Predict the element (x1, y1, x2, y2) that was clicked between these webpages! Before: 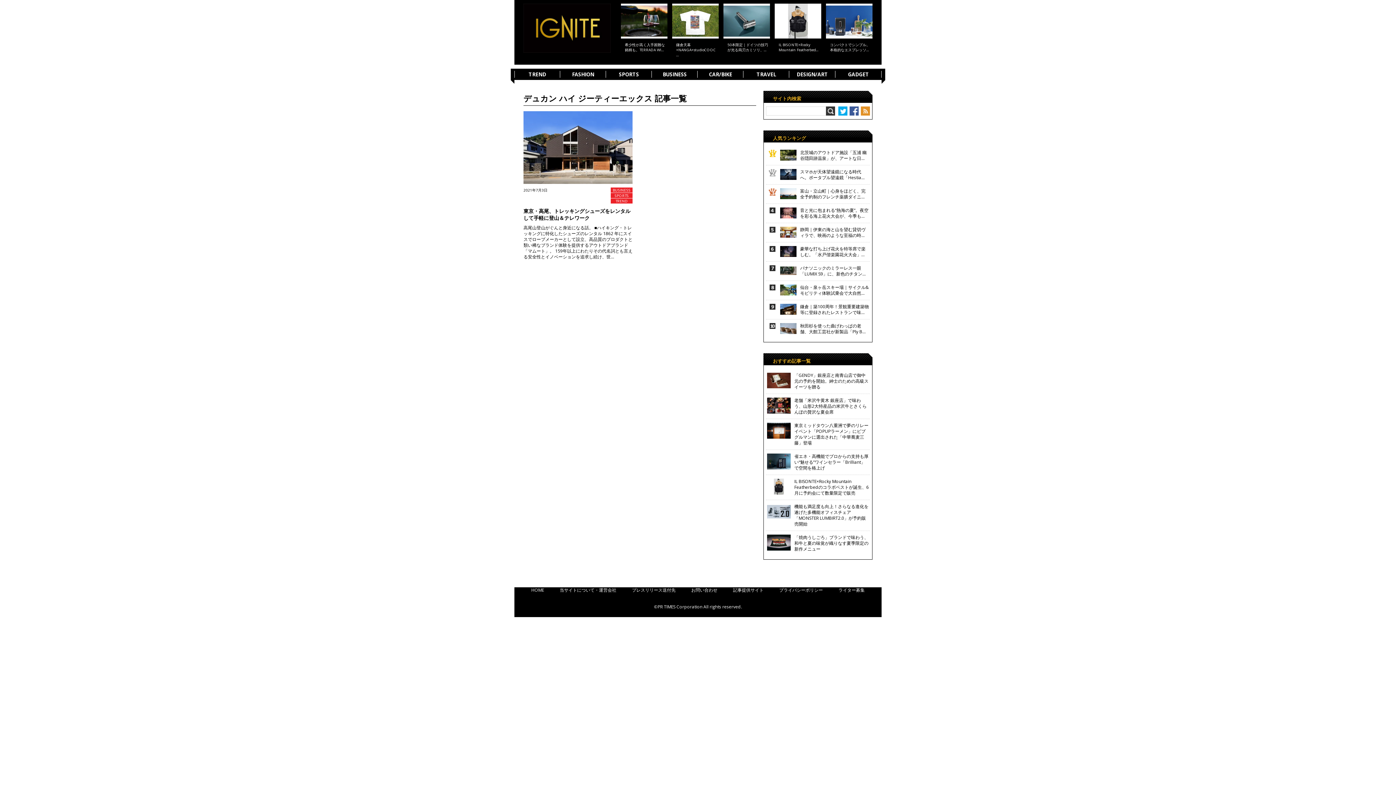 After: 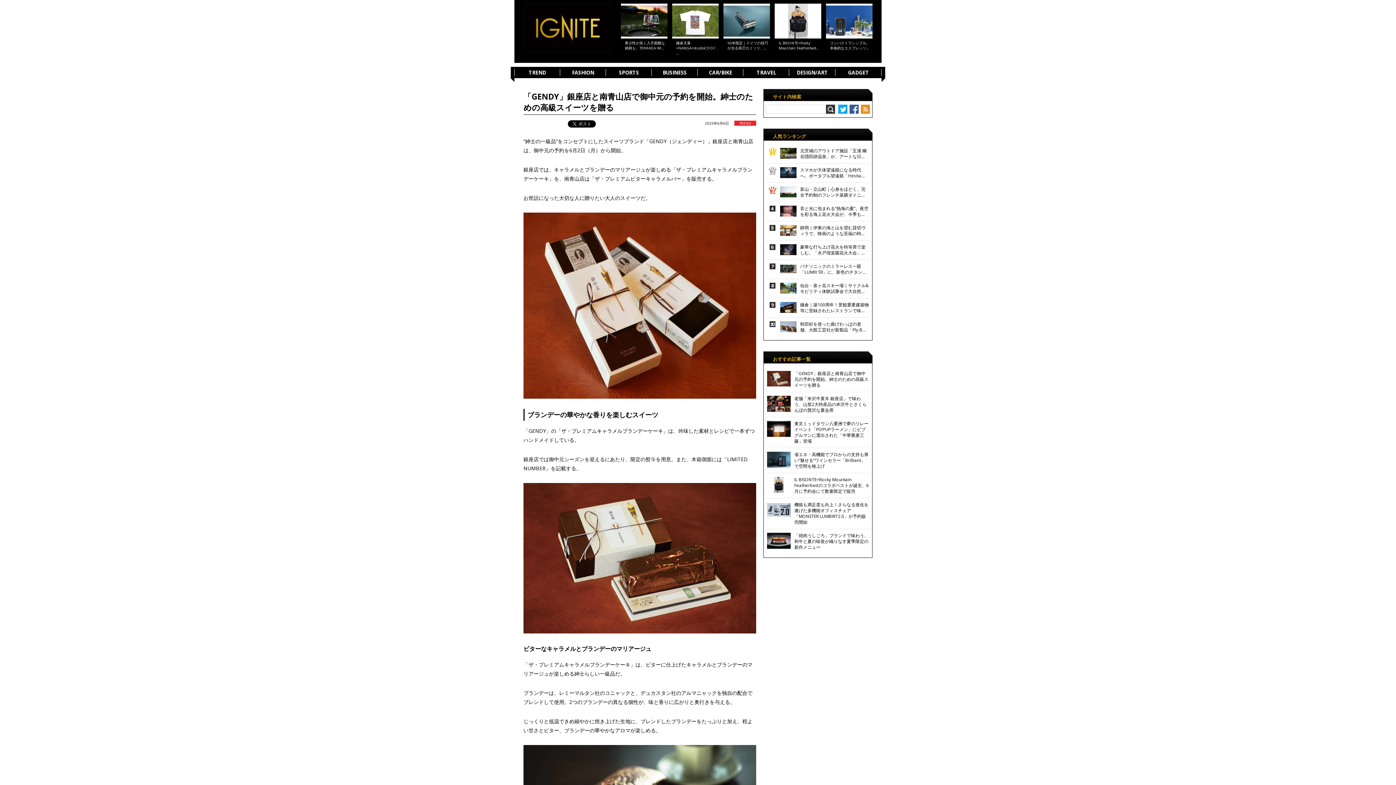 Action: label: 「GENDY」銀座店と南青山店で御中元の予約を開始。紳士のための高級スイーツを贈る bbox: (794, 372, 868, 390)